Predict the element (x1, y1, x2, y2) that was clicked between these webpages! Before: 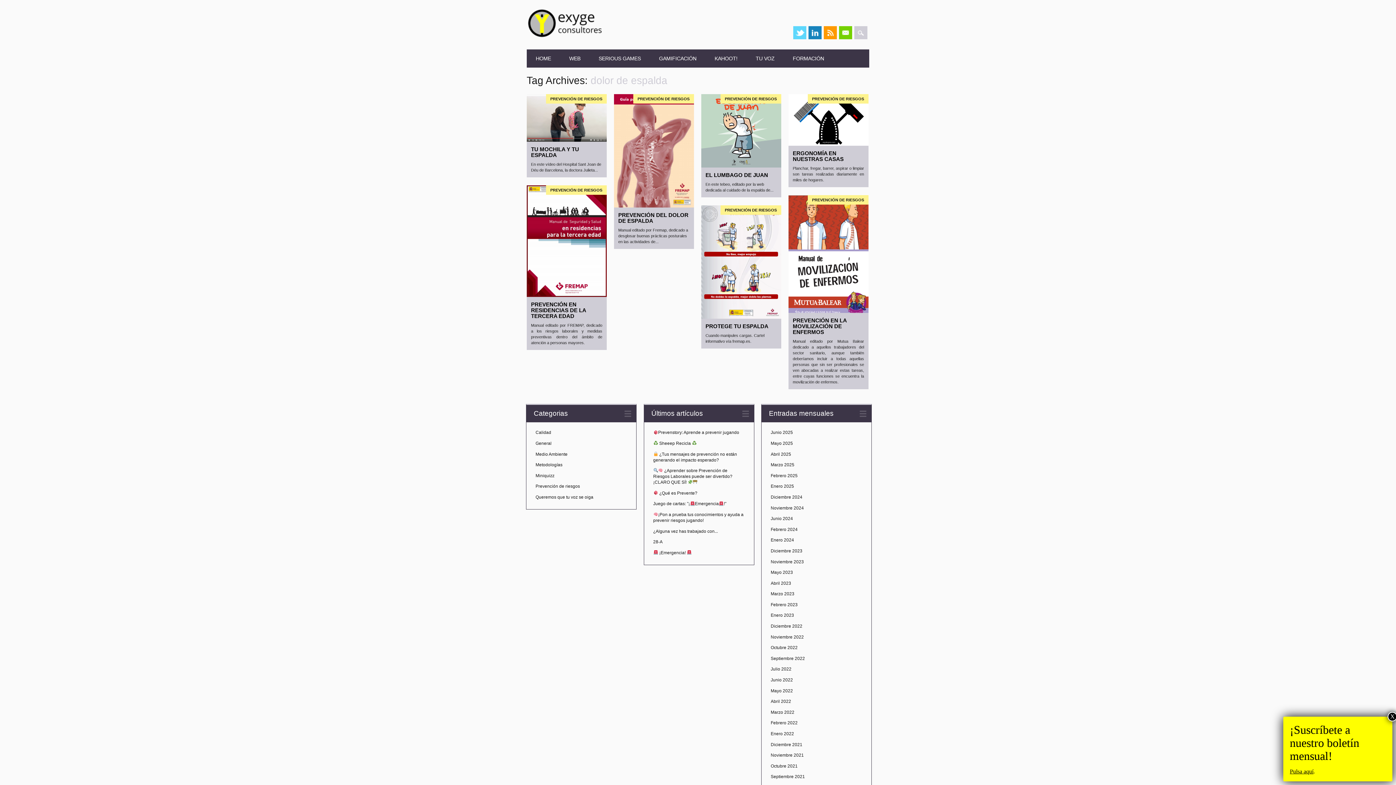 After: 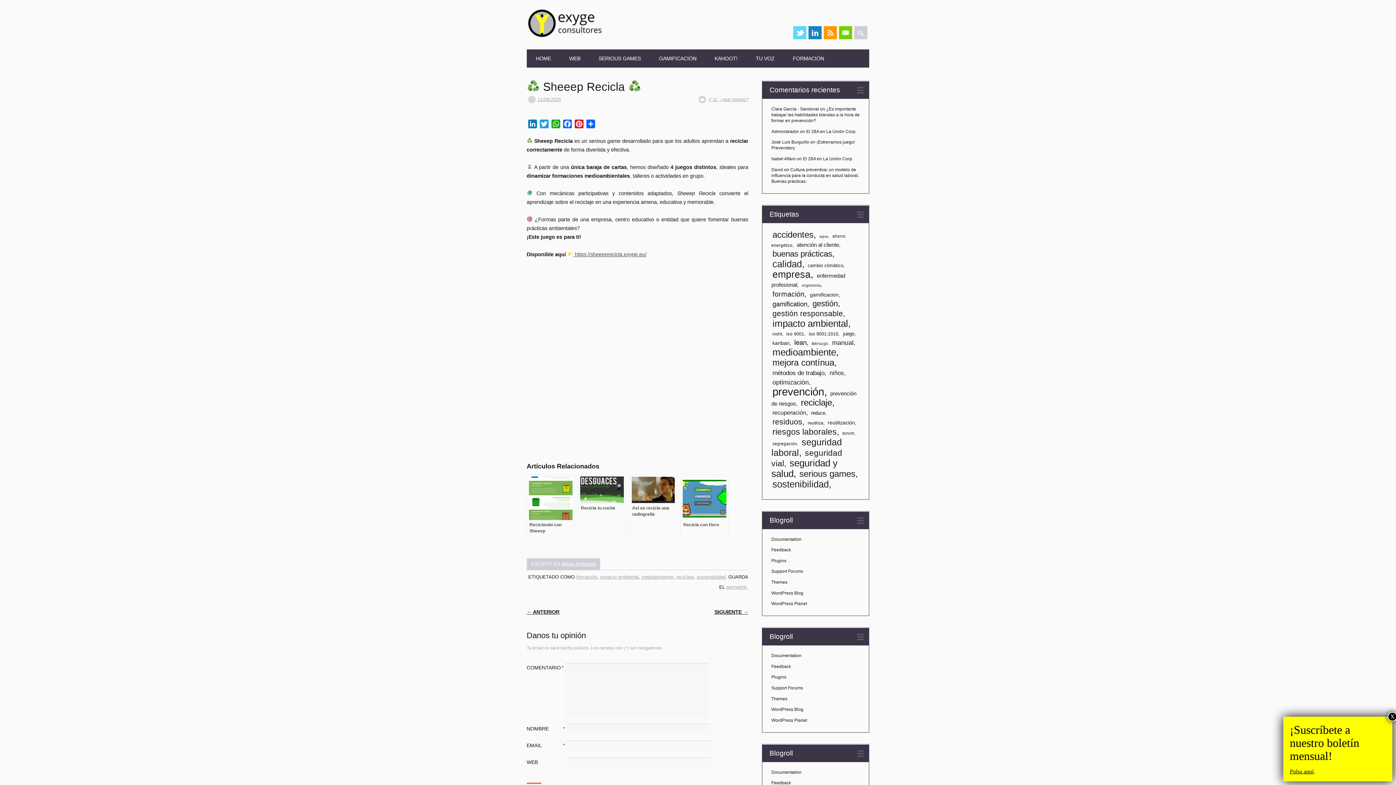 Action: label:  Sheeep Recicla  bbox: (653, 441, 697, 446)